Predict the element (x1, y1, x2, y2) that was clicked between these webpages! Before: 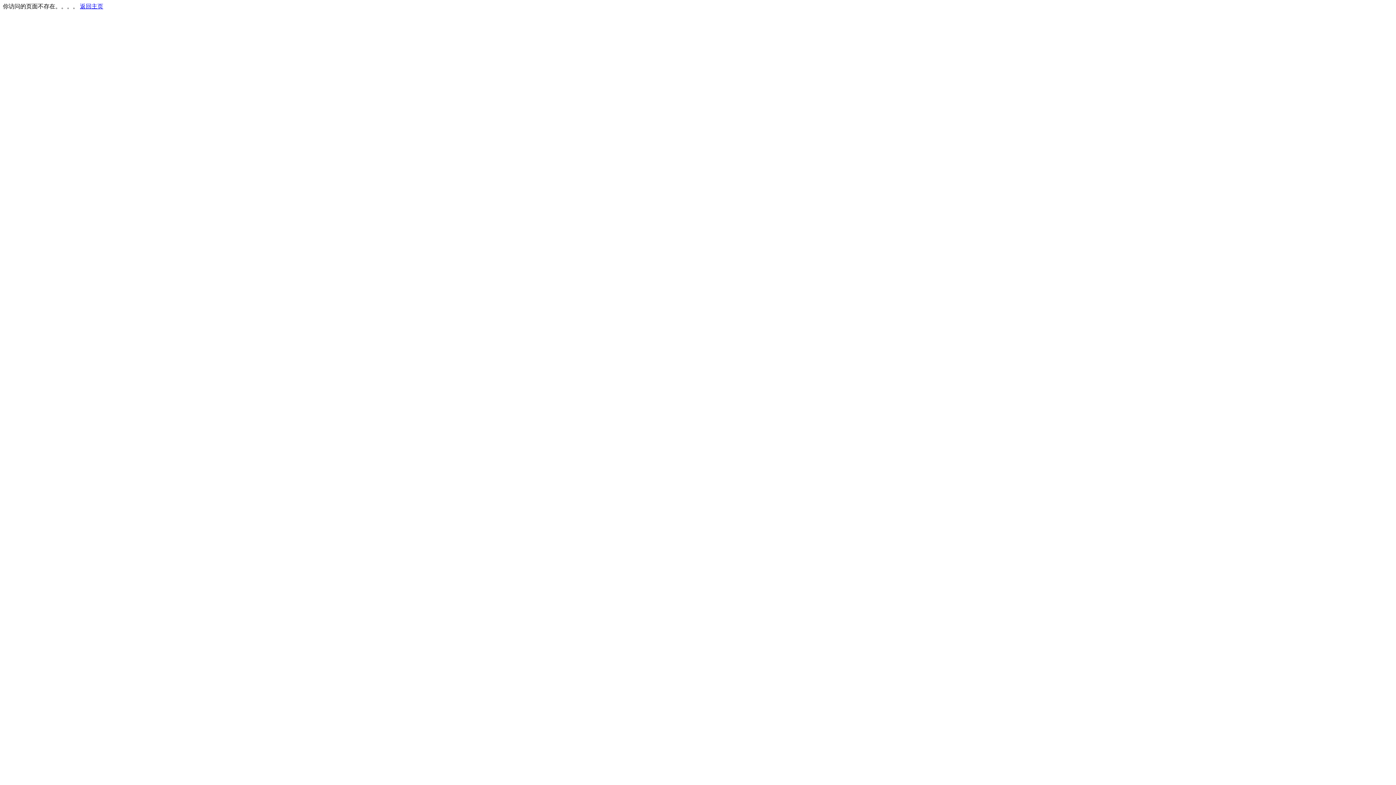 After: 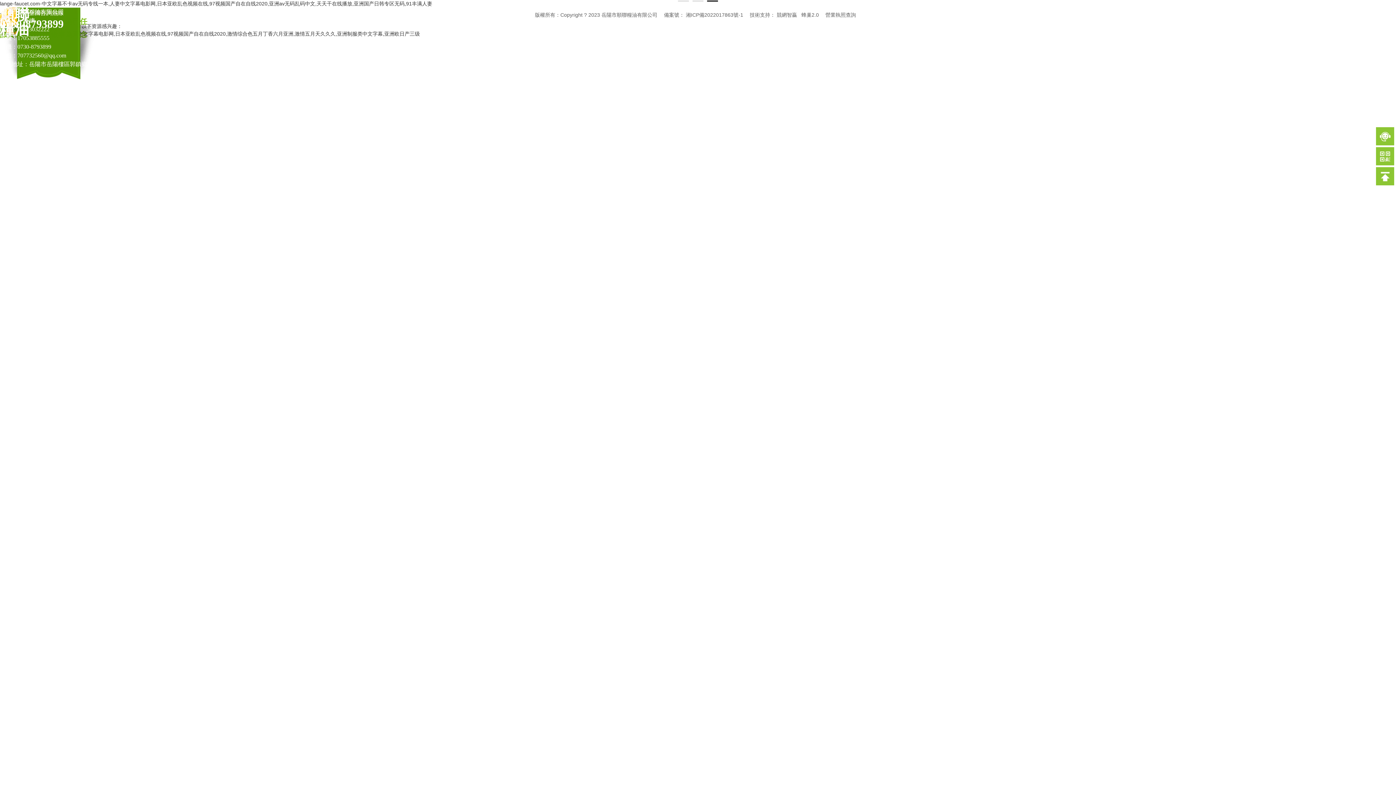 Action: bbox: (80, 3, 103, 9) label: 返回主页